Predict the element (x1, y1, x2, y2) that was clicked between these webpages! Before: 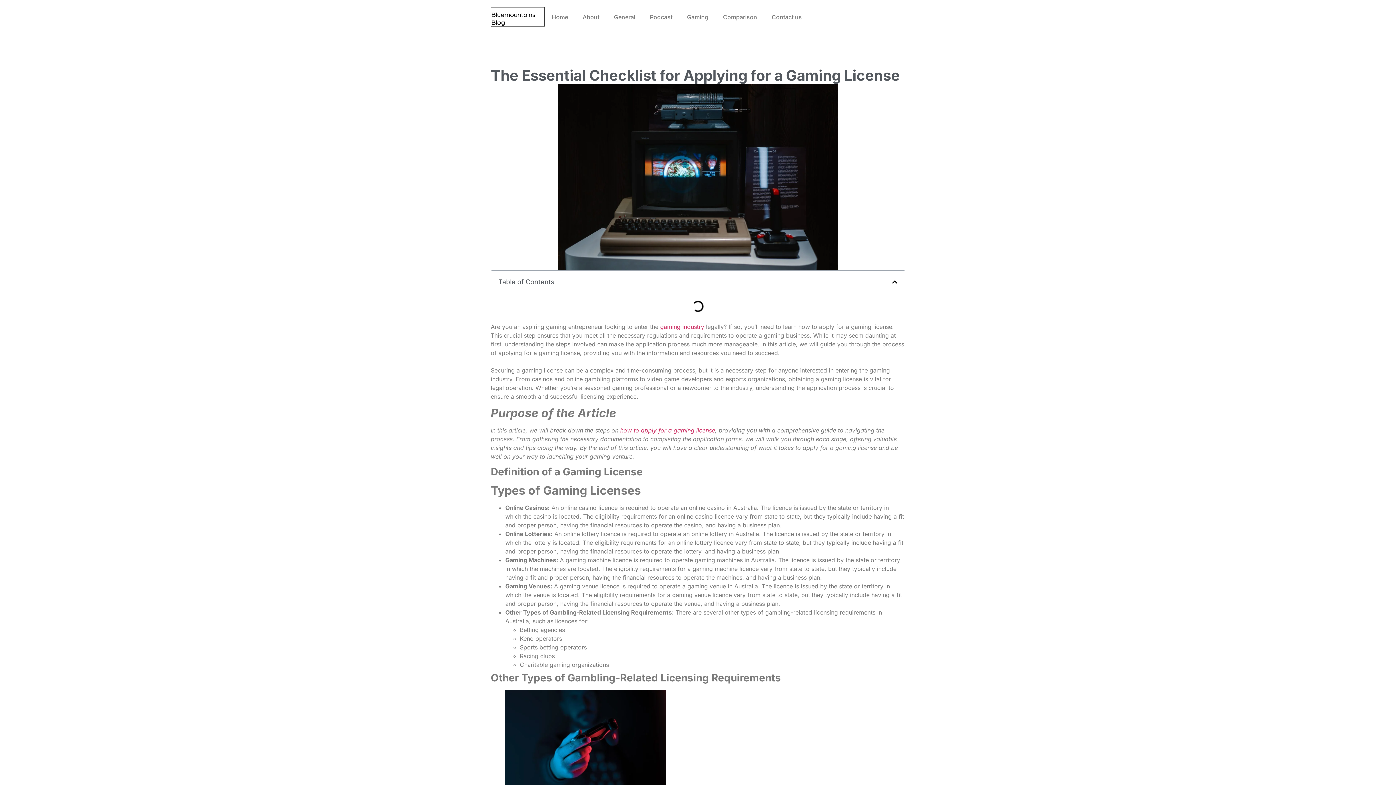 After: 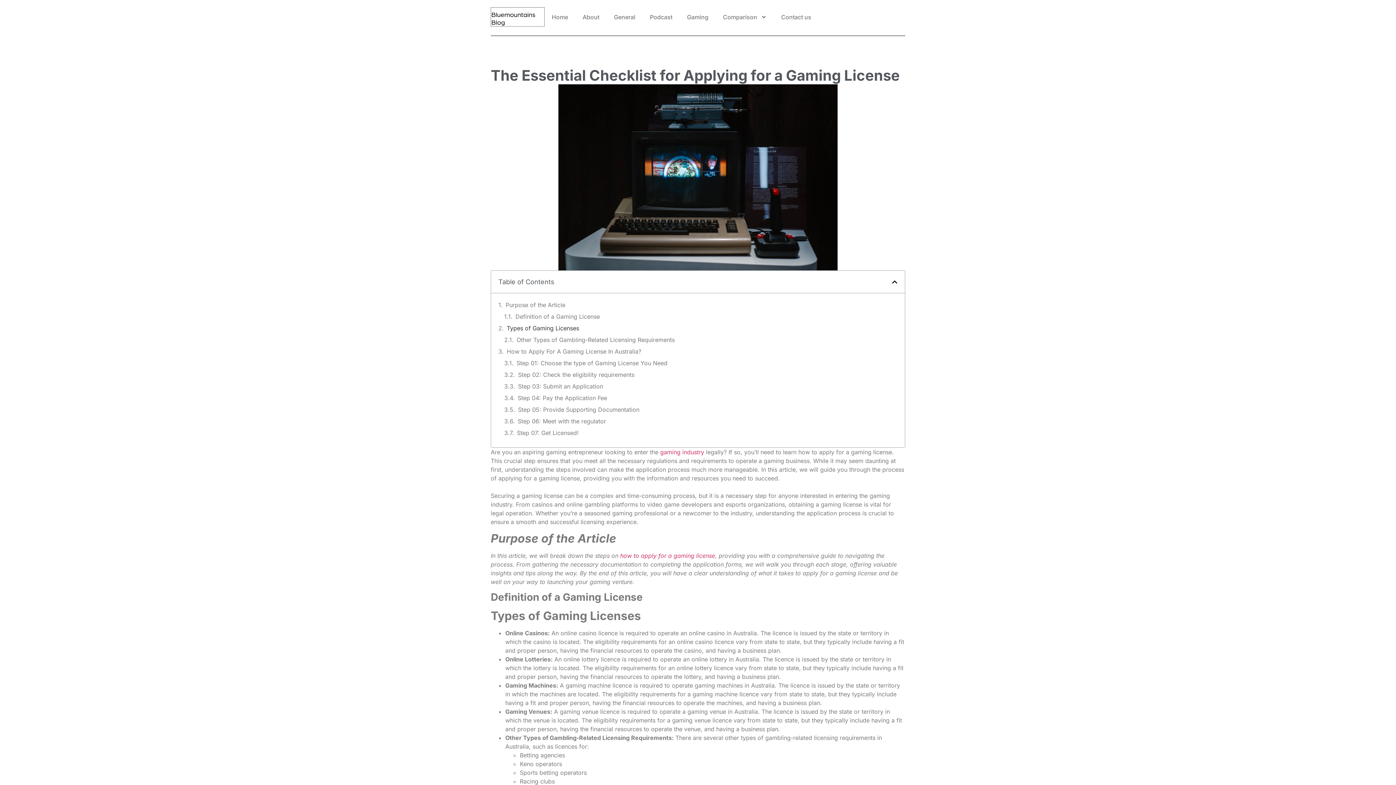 Action: bbox: (609, 426, 696, 434) label: how to apply for a gaming license